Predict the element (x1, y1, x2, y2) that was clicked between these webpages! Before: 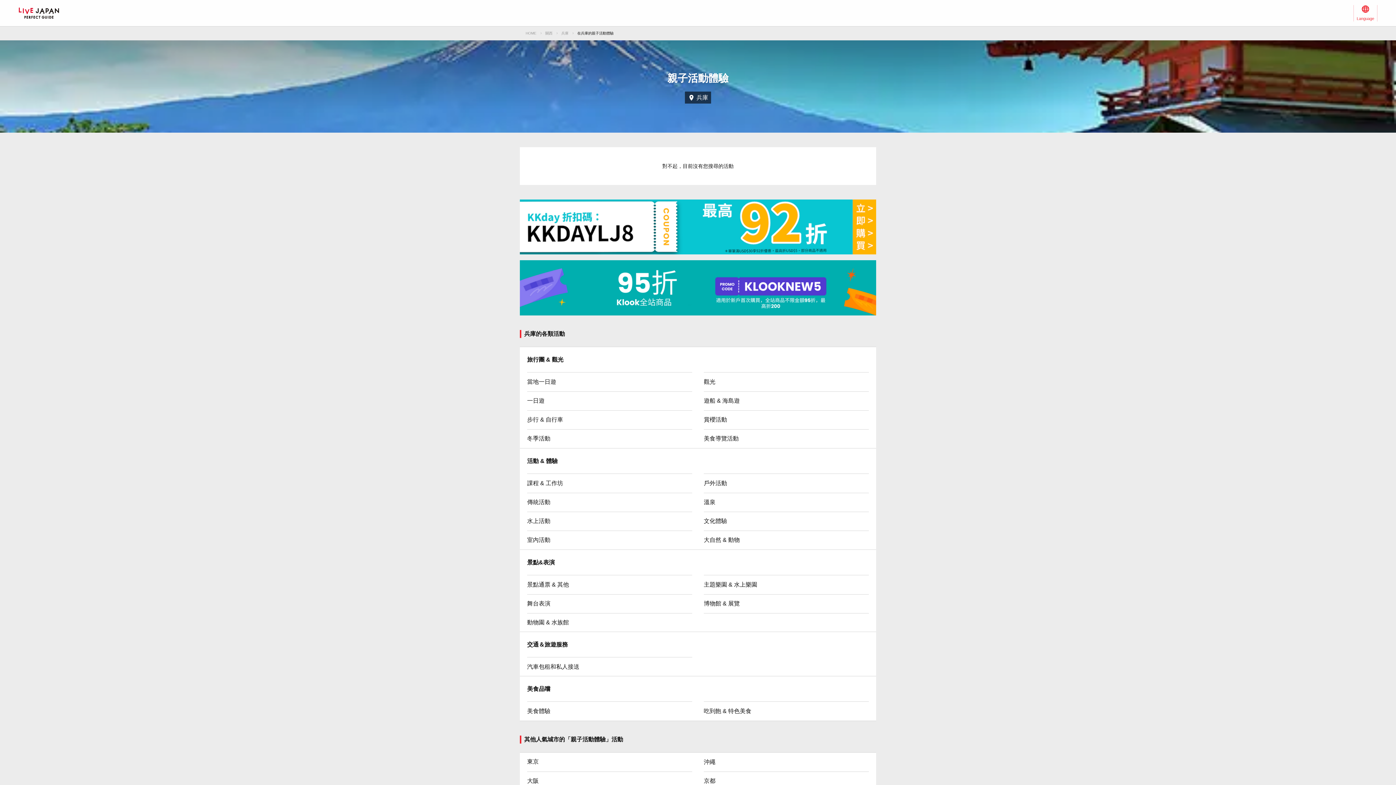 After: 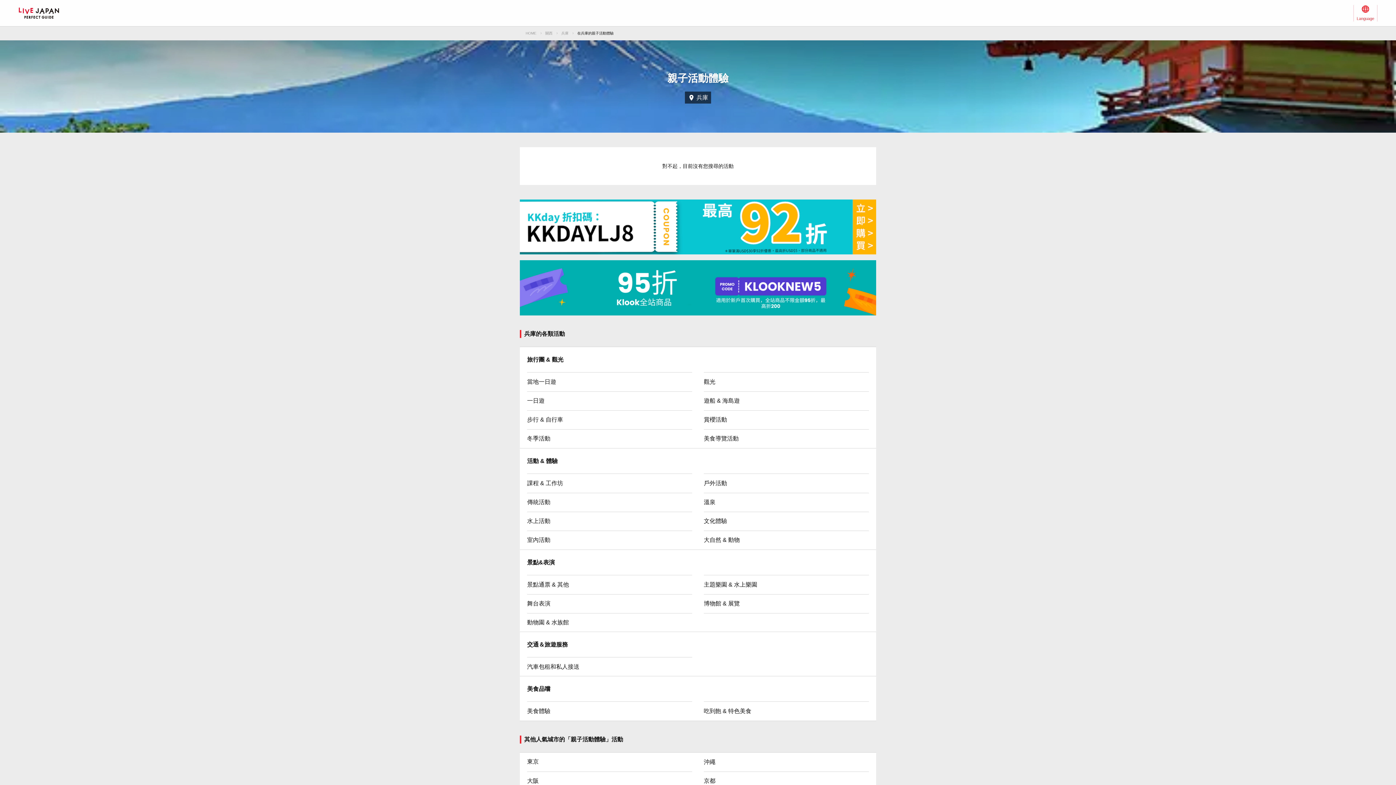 Action: bbox: (520, 199, 876, 254)